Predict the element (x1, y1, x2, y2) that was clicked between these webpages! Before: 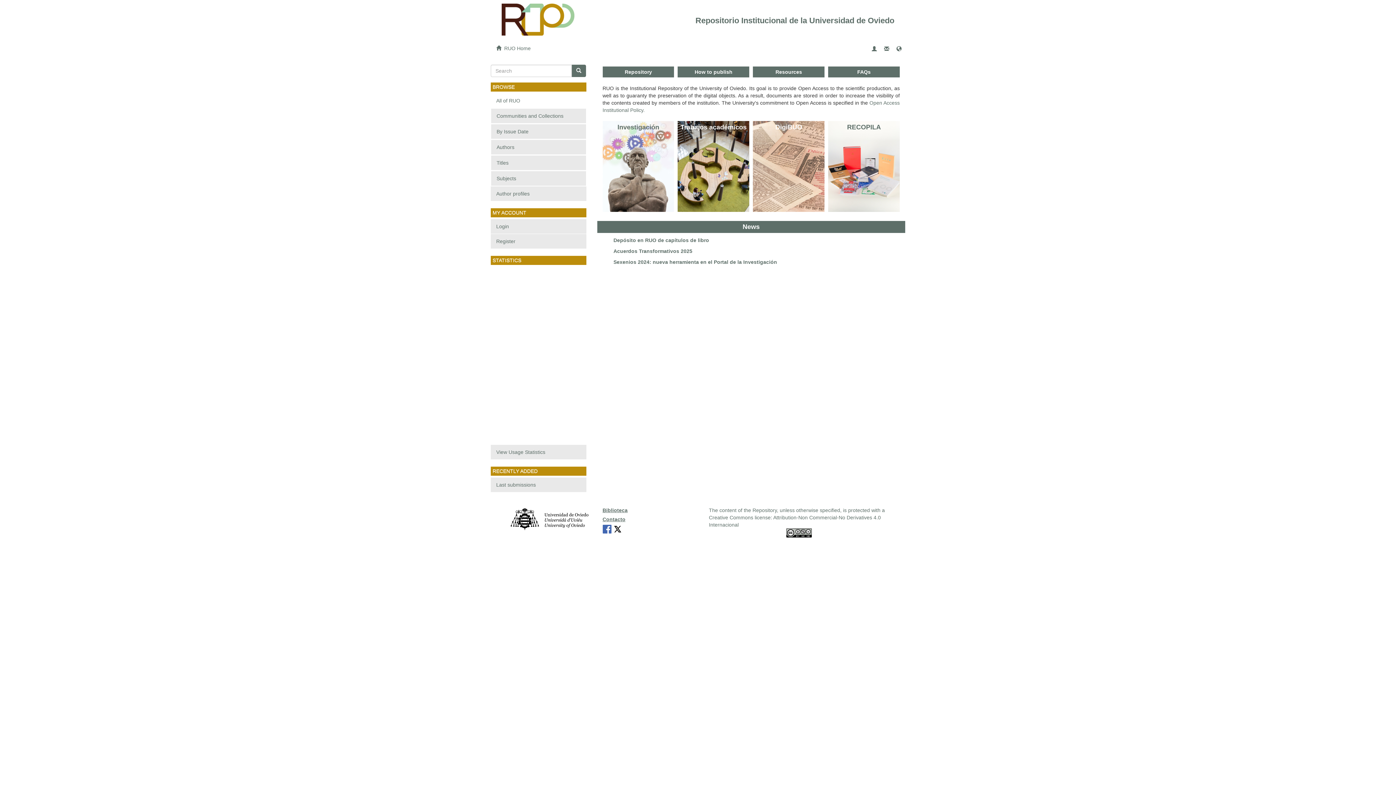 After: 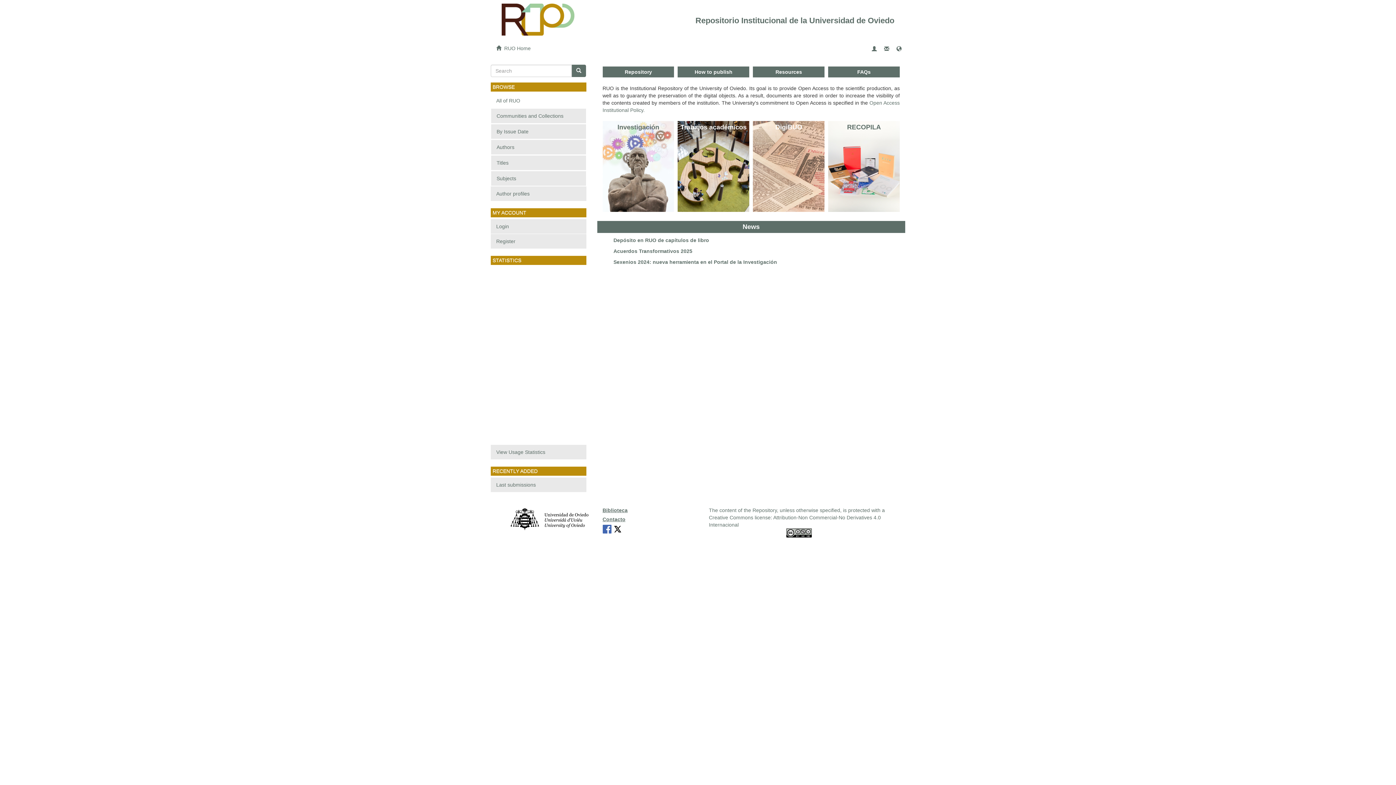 Action: bbox: (703, 526, 894, 537)